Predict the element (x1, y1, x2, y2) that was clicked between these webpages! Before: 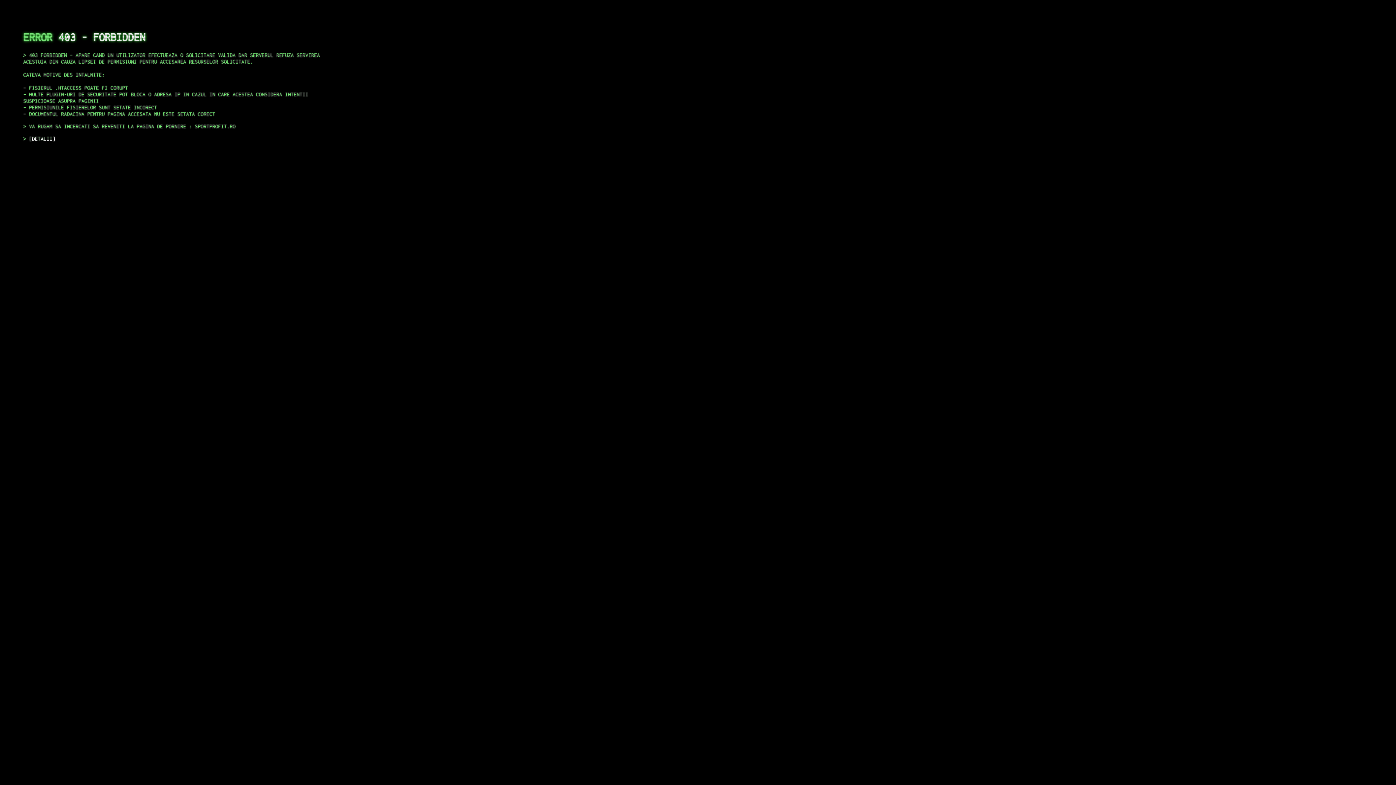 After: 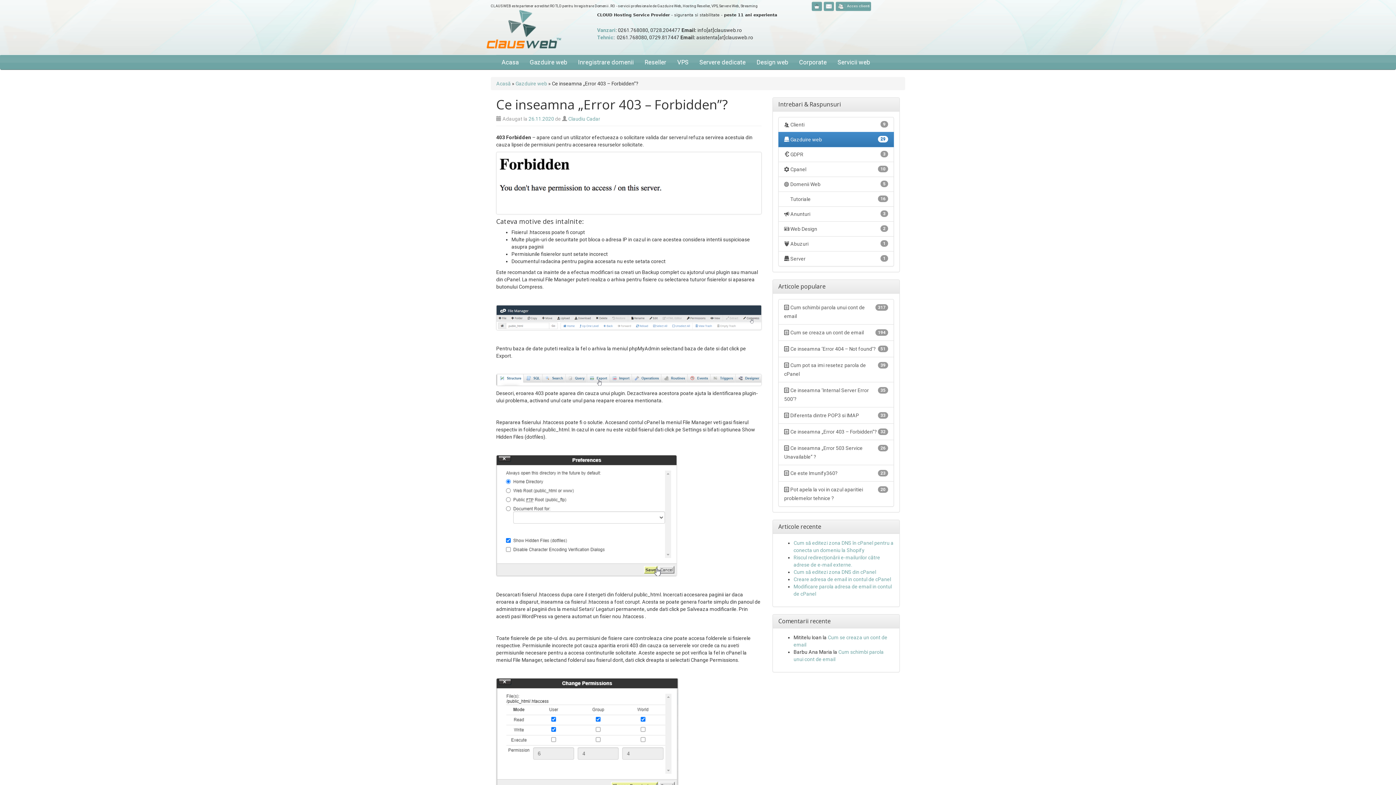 Action: label: DETALII bbox: (29, 135, 55, 141)